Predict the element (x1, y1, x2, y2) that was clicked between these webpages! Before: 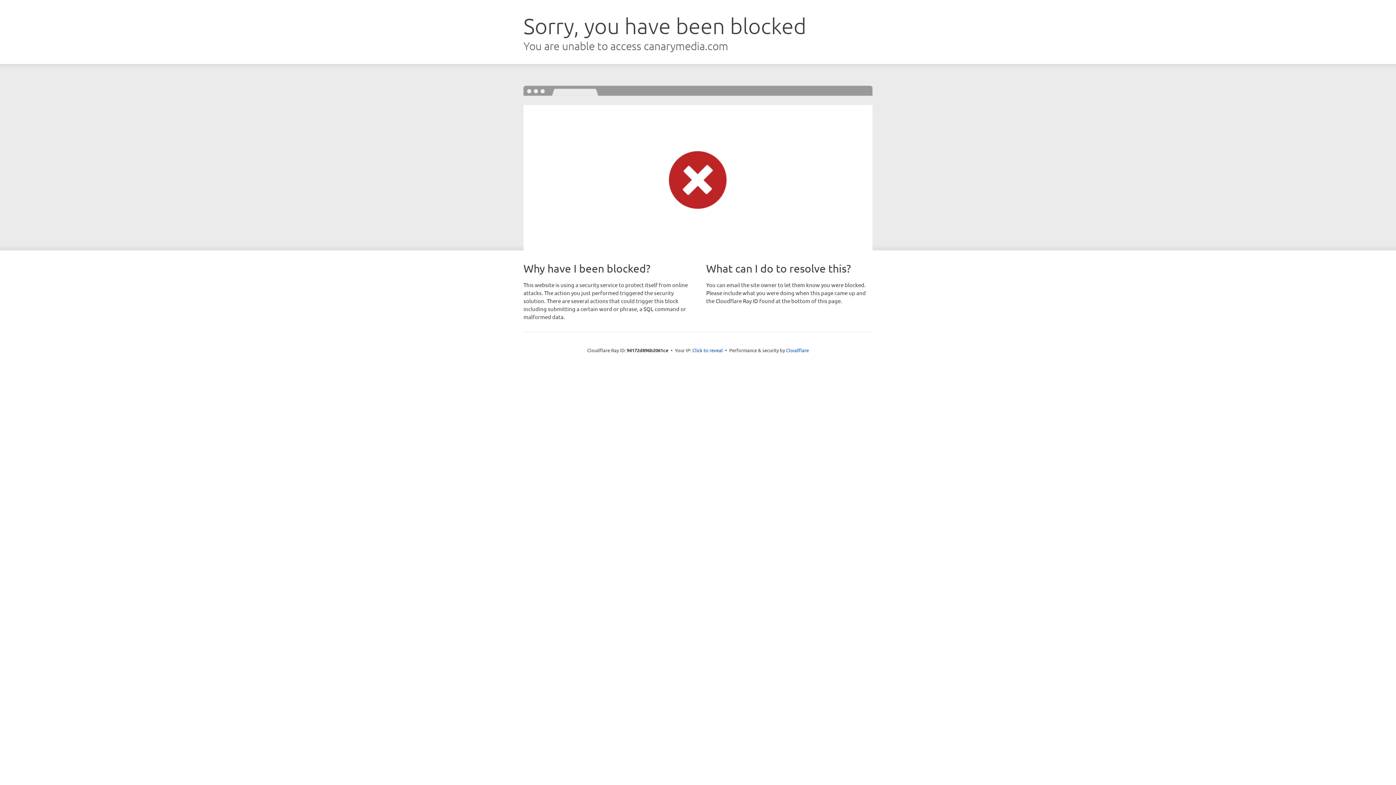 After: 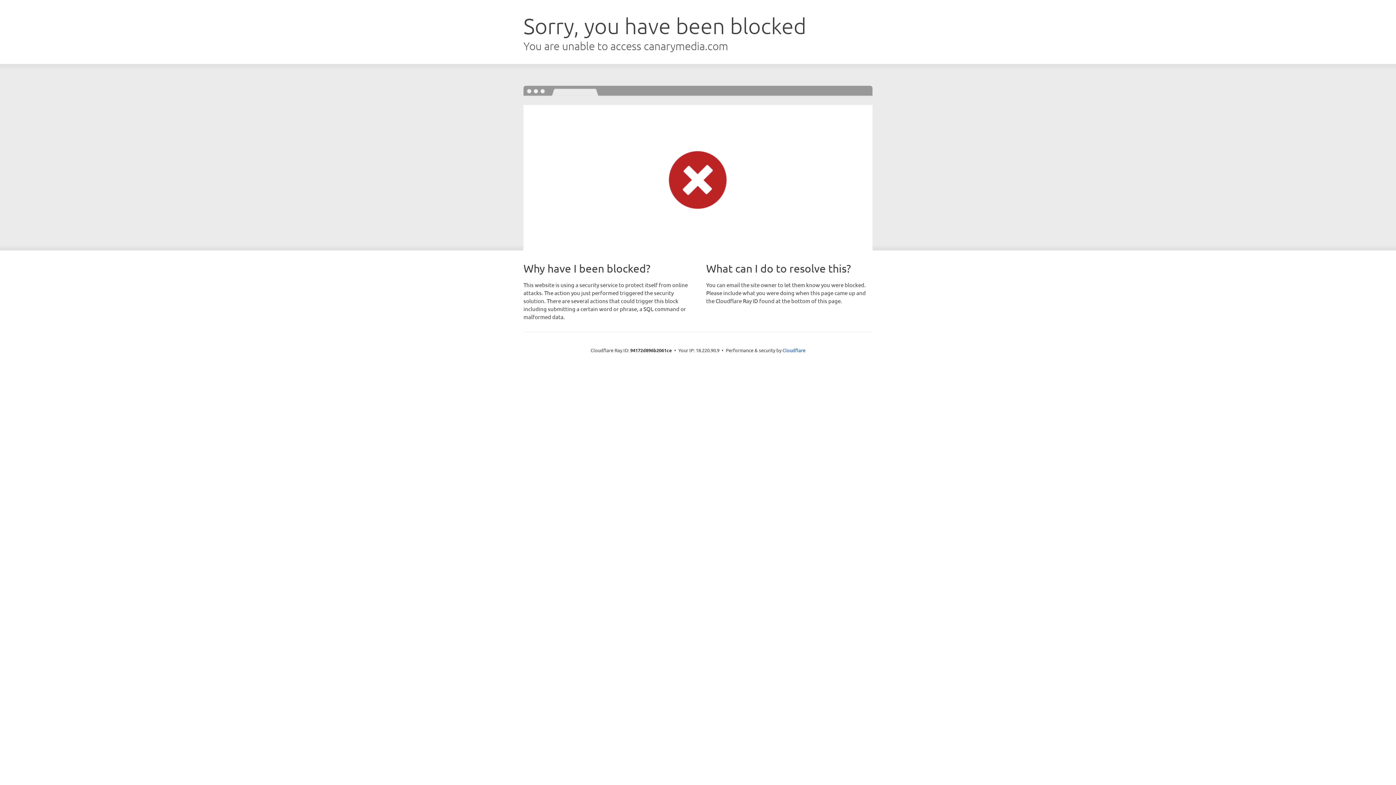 Action: bbox: (692, 346, 723, 353) label: Click to reveal